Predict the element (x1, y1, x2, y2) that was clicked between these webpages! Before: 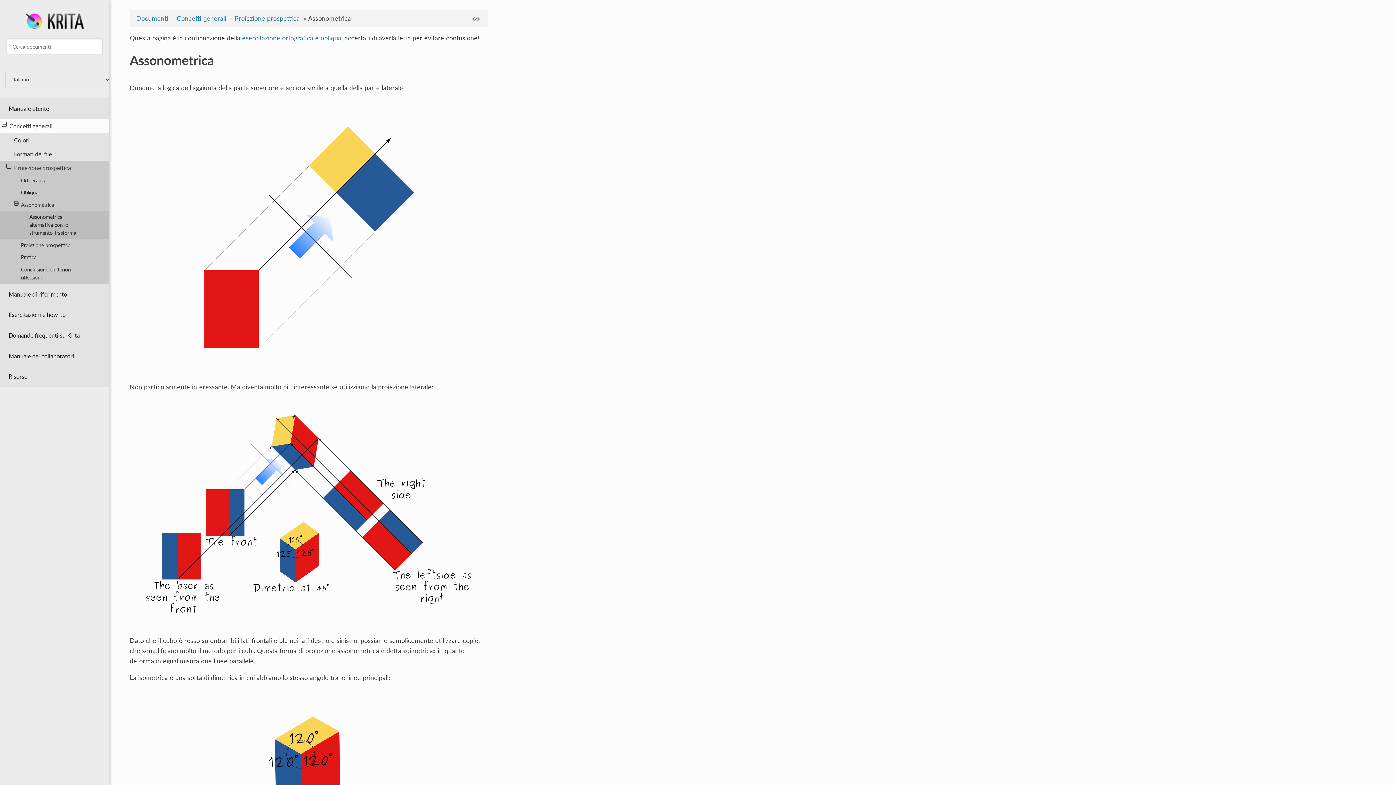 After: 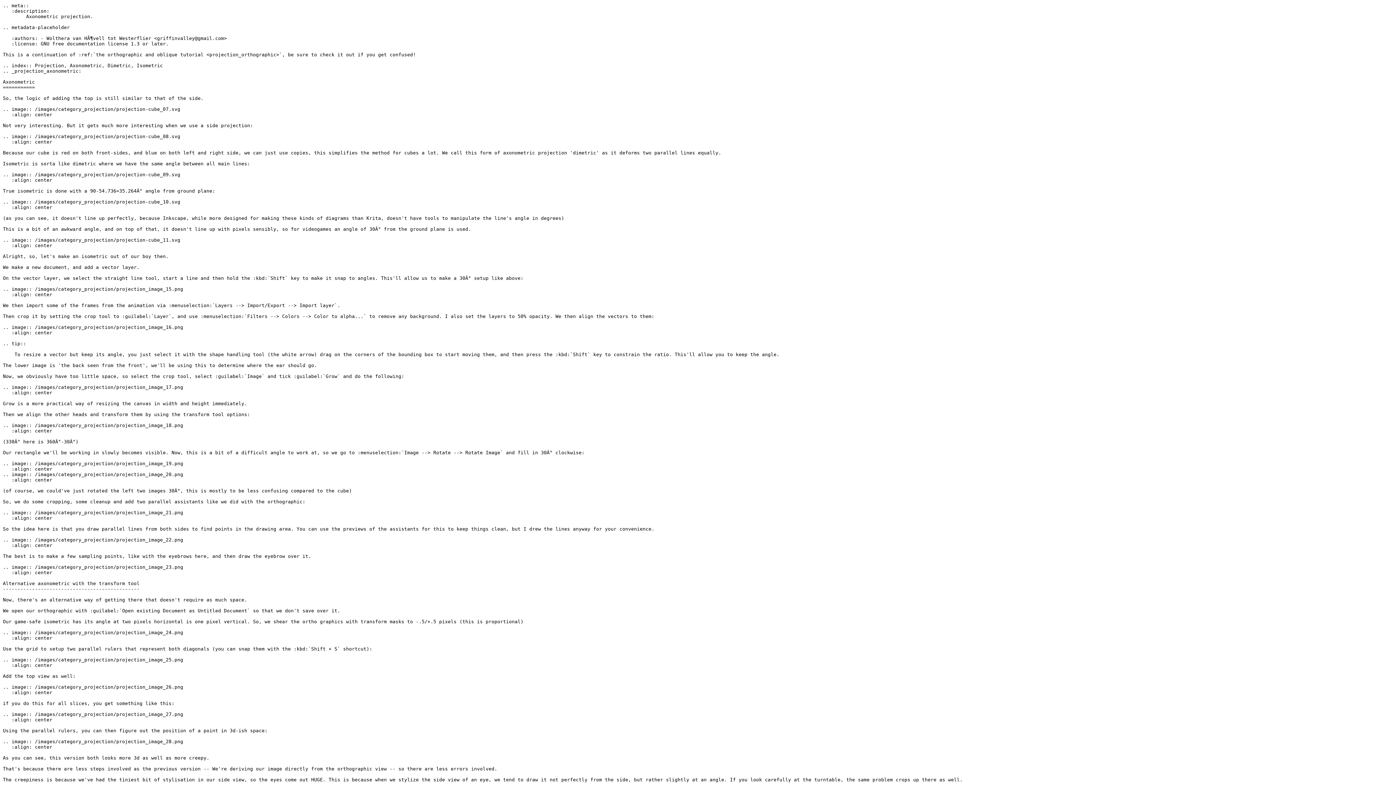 Action: bbox: (472, 11, 481, 25)